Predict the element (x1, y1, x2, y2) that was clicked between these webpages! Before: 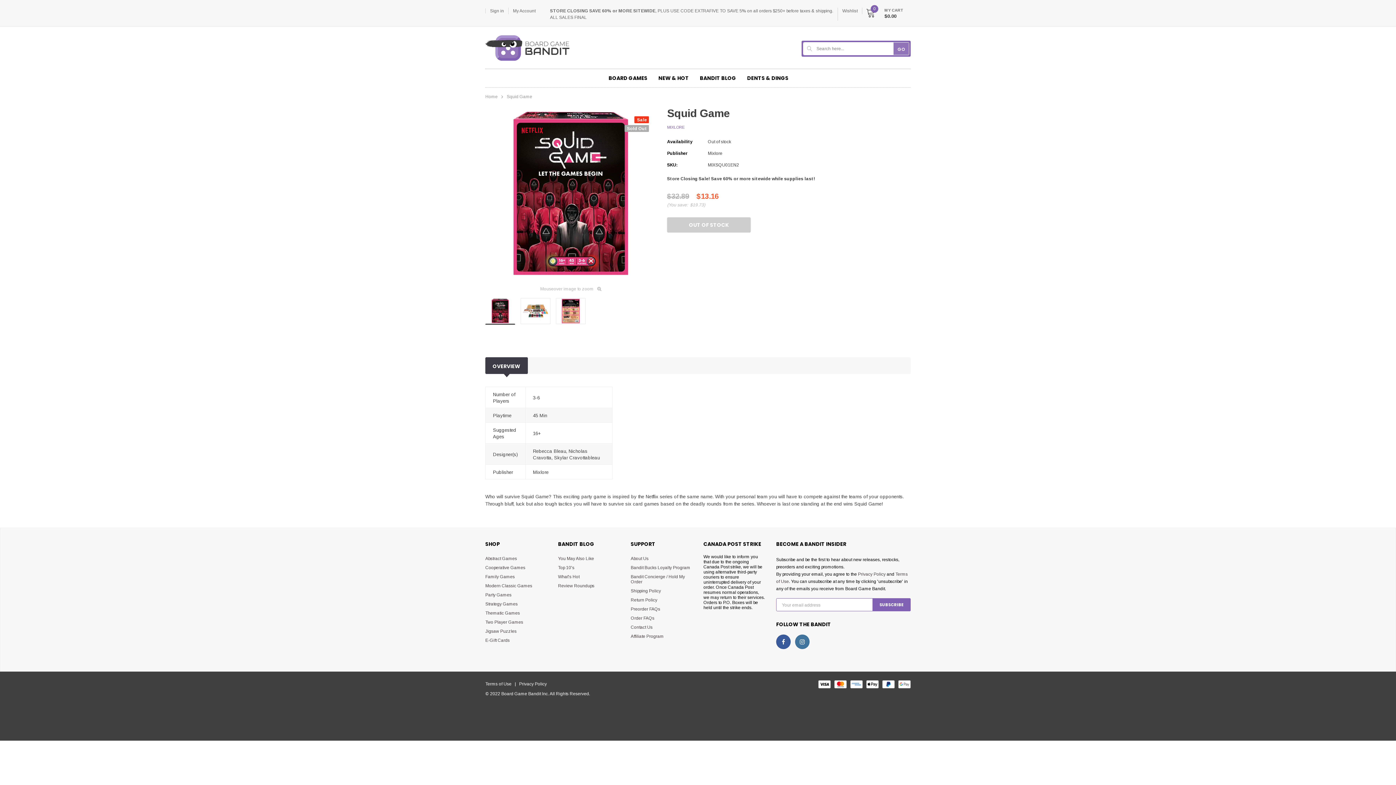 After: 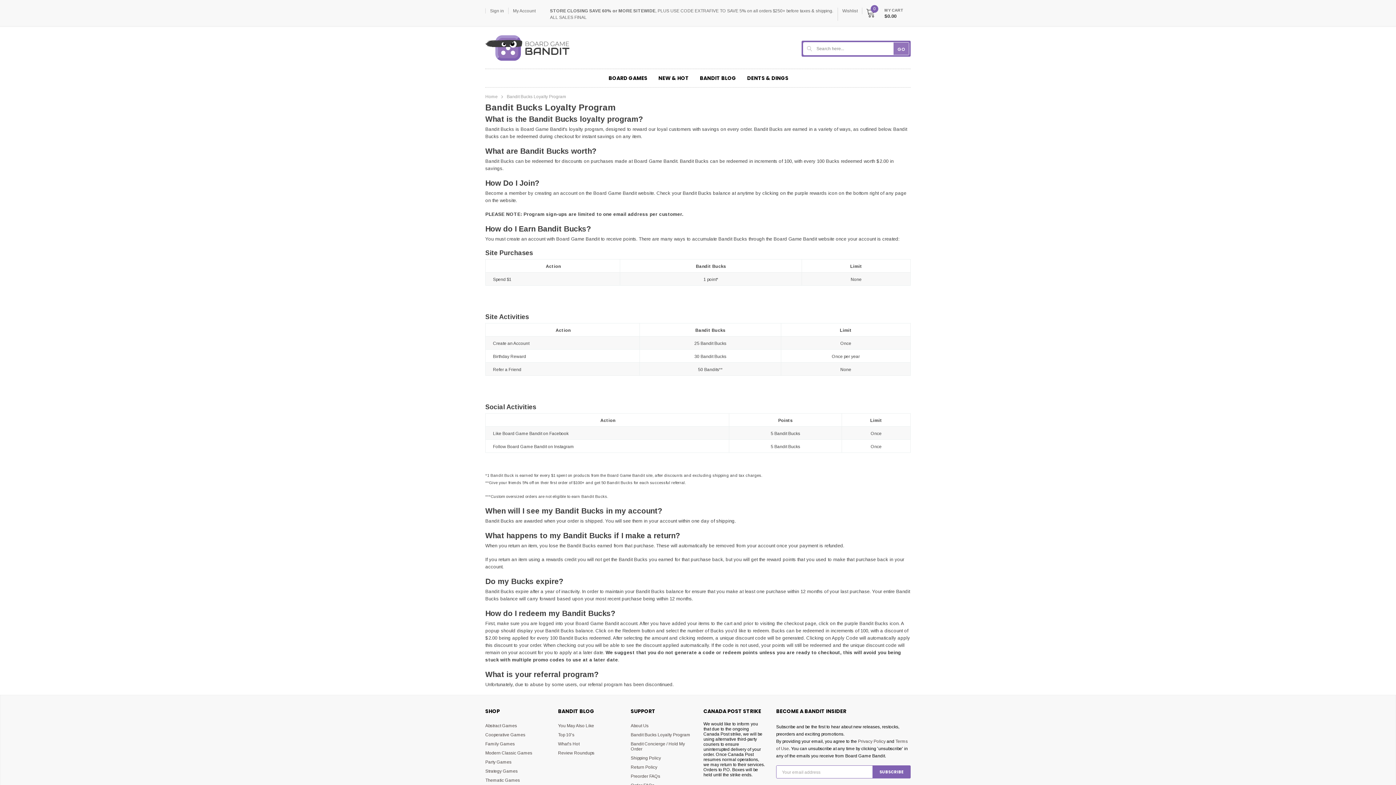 Action: bbox: (630, 563, 692, 572) label: Bandit Bucks Loyalty Program